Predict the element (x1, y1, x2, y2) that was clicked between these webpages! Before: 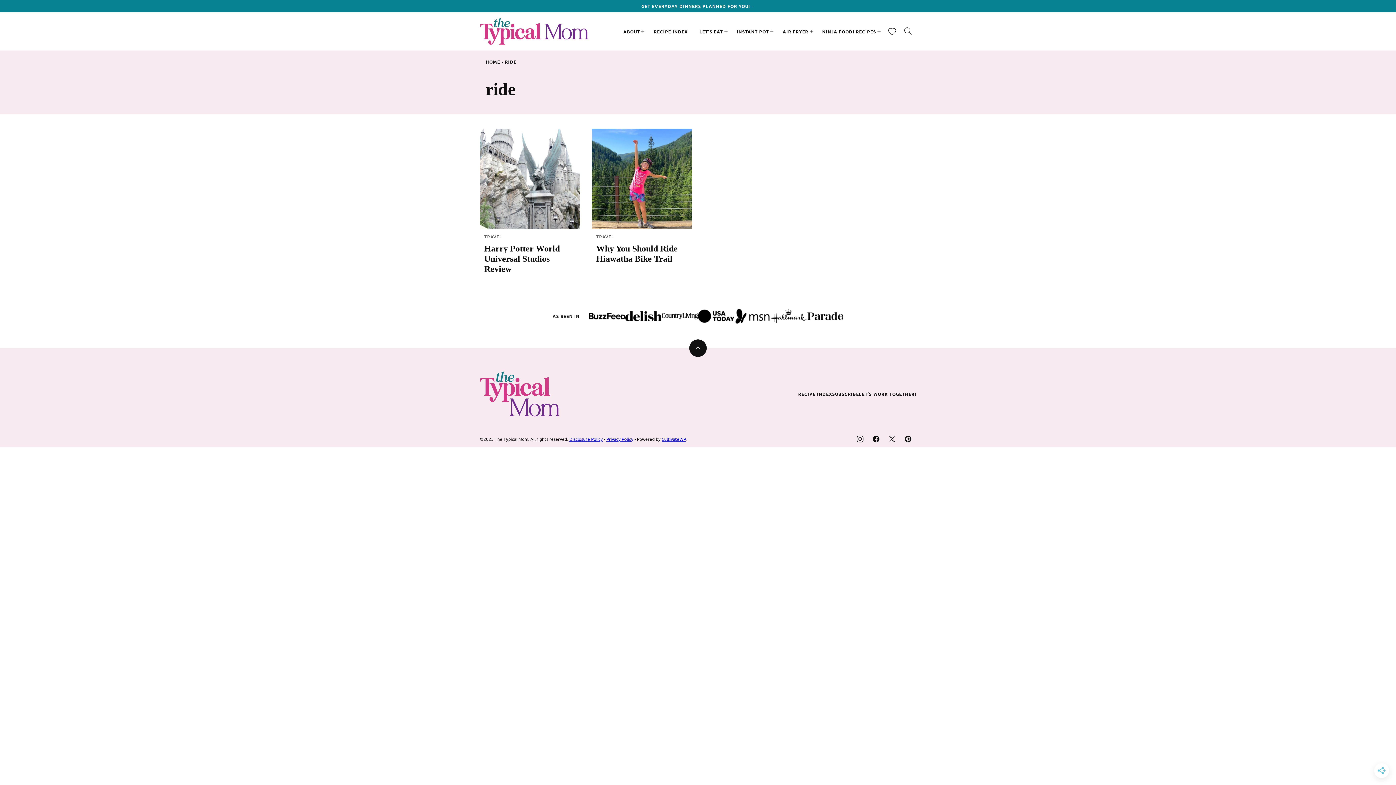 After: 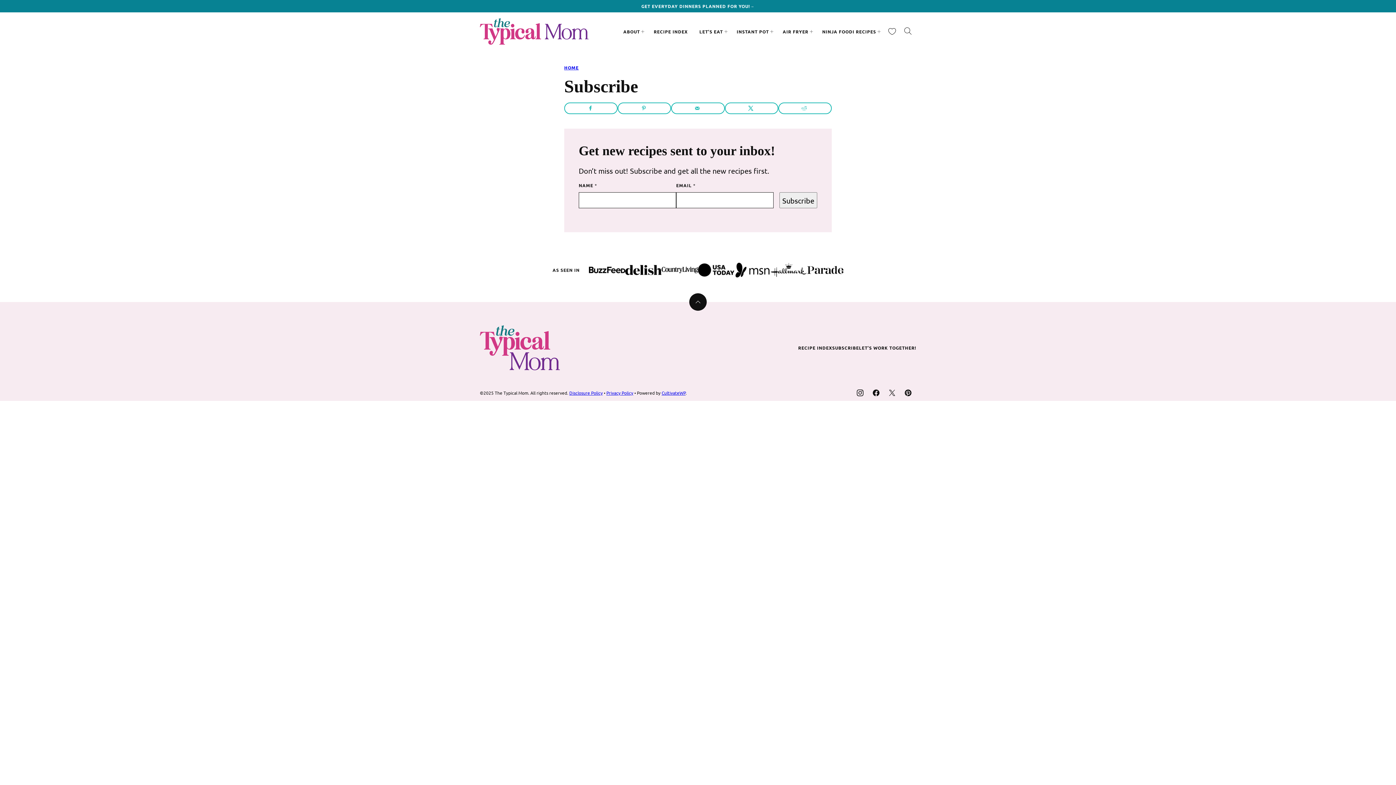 Action: bbox: (641, 3, 754, 9) label: GET EVERYDAY DINNERS PLANNED FOR YOU!→